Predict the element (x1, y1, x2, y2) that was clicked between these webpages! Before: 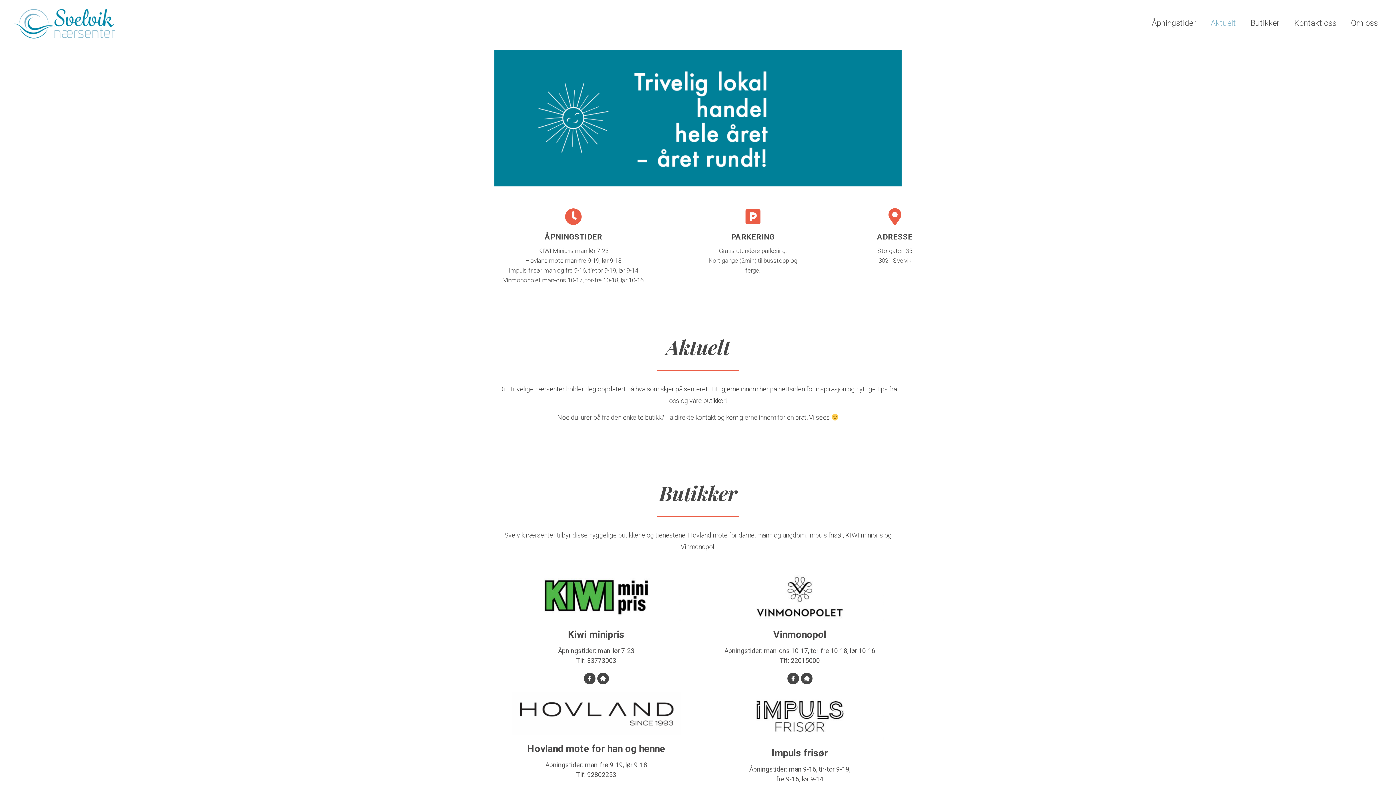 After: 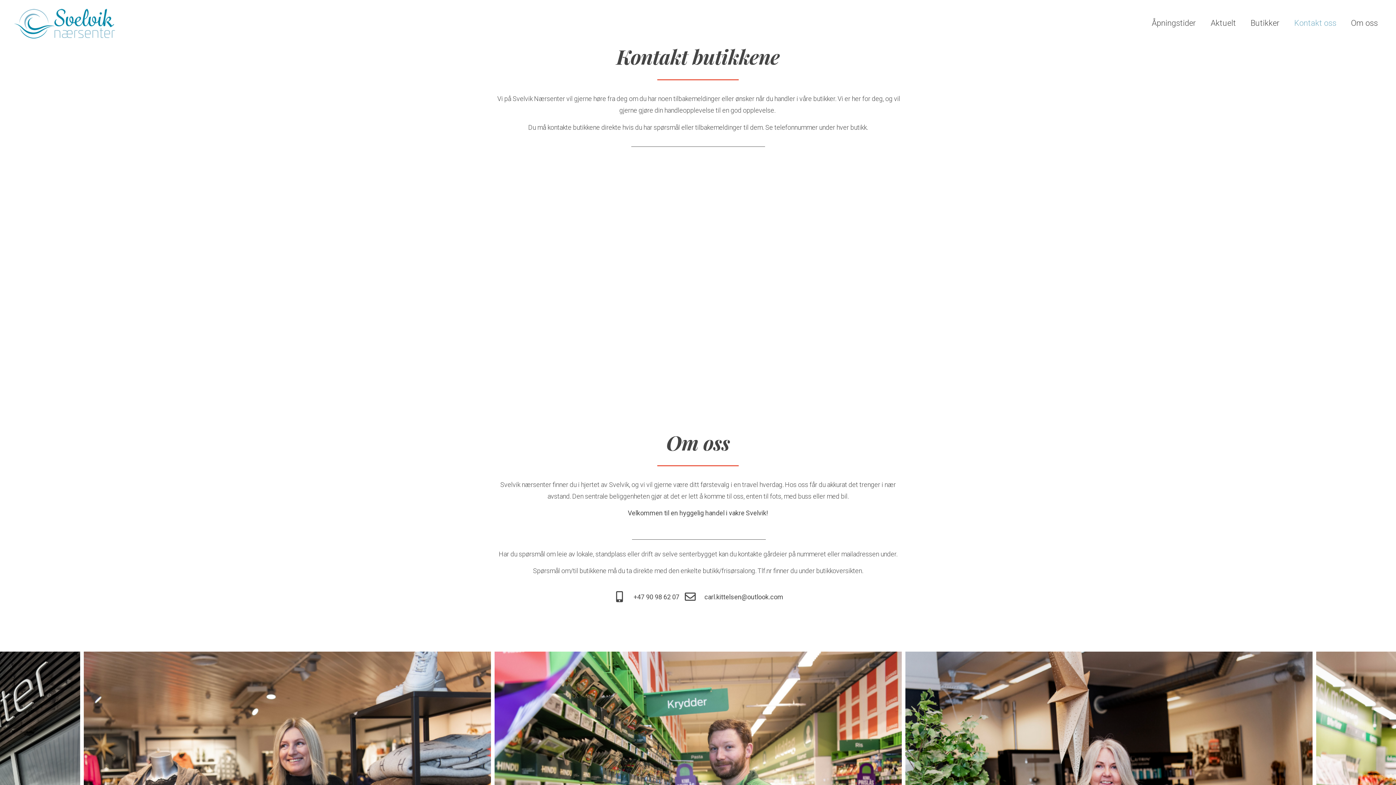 Action: bbox: (1287, 14, 1343, 31) label: Kontakt oss